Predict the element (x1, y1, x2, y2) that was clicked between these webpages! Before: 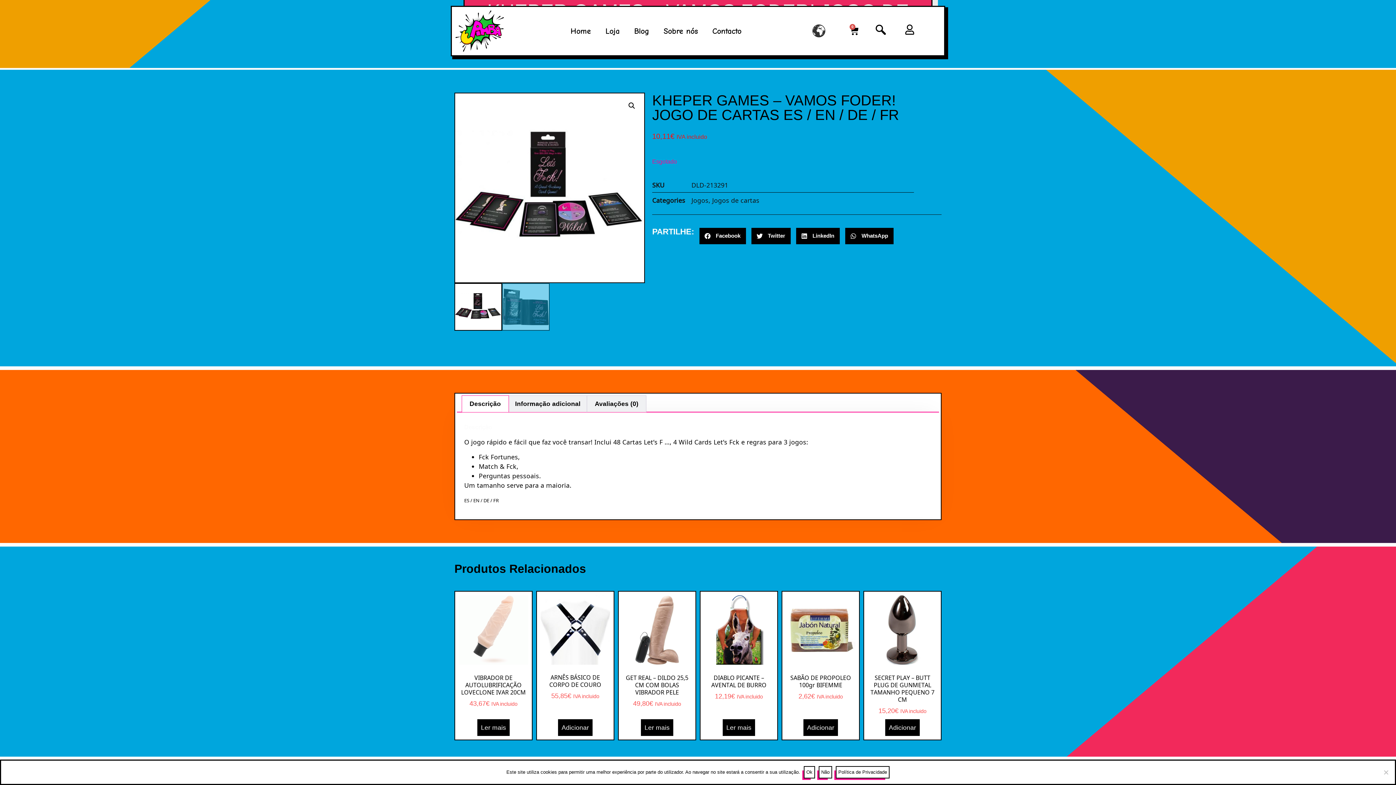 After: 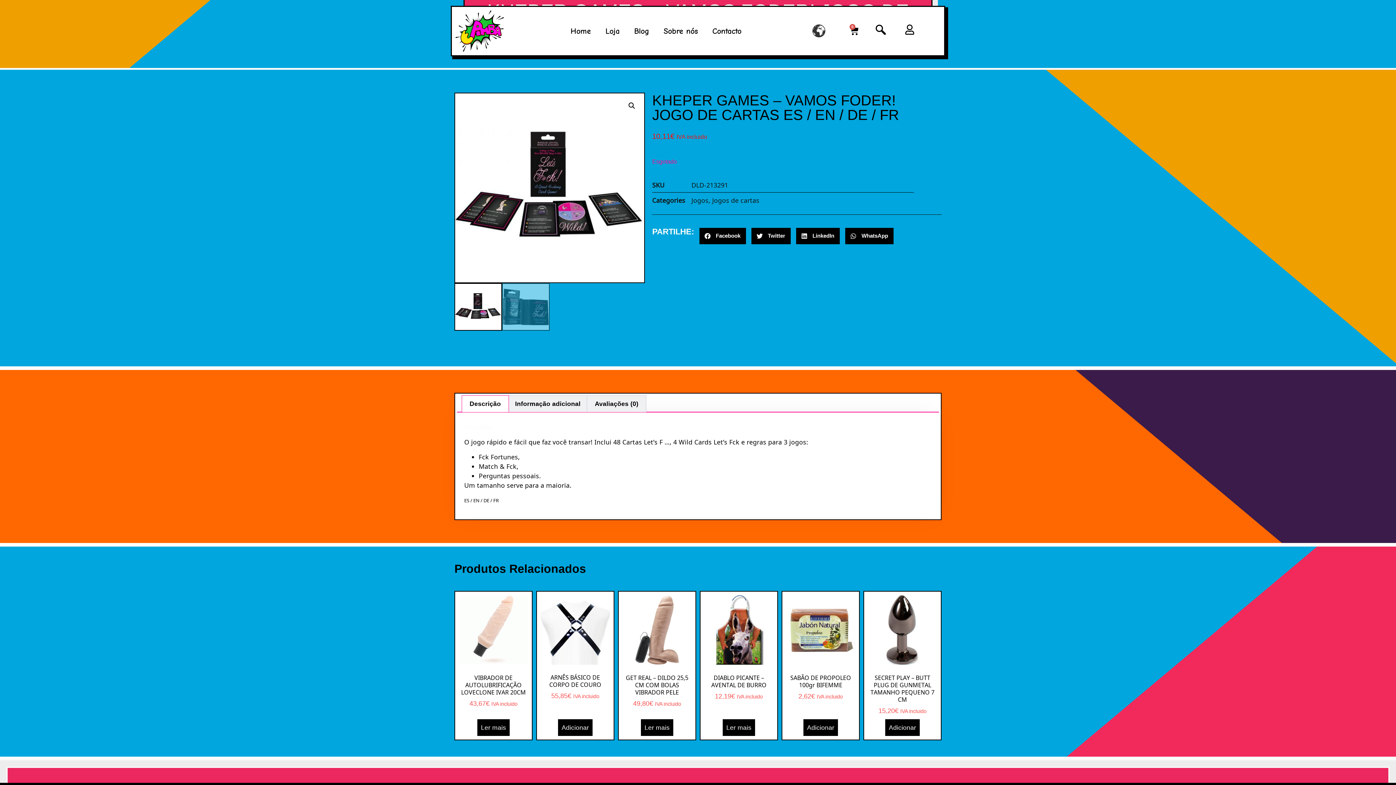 Action: label: Não bbox: (818, 766, 832, 778)